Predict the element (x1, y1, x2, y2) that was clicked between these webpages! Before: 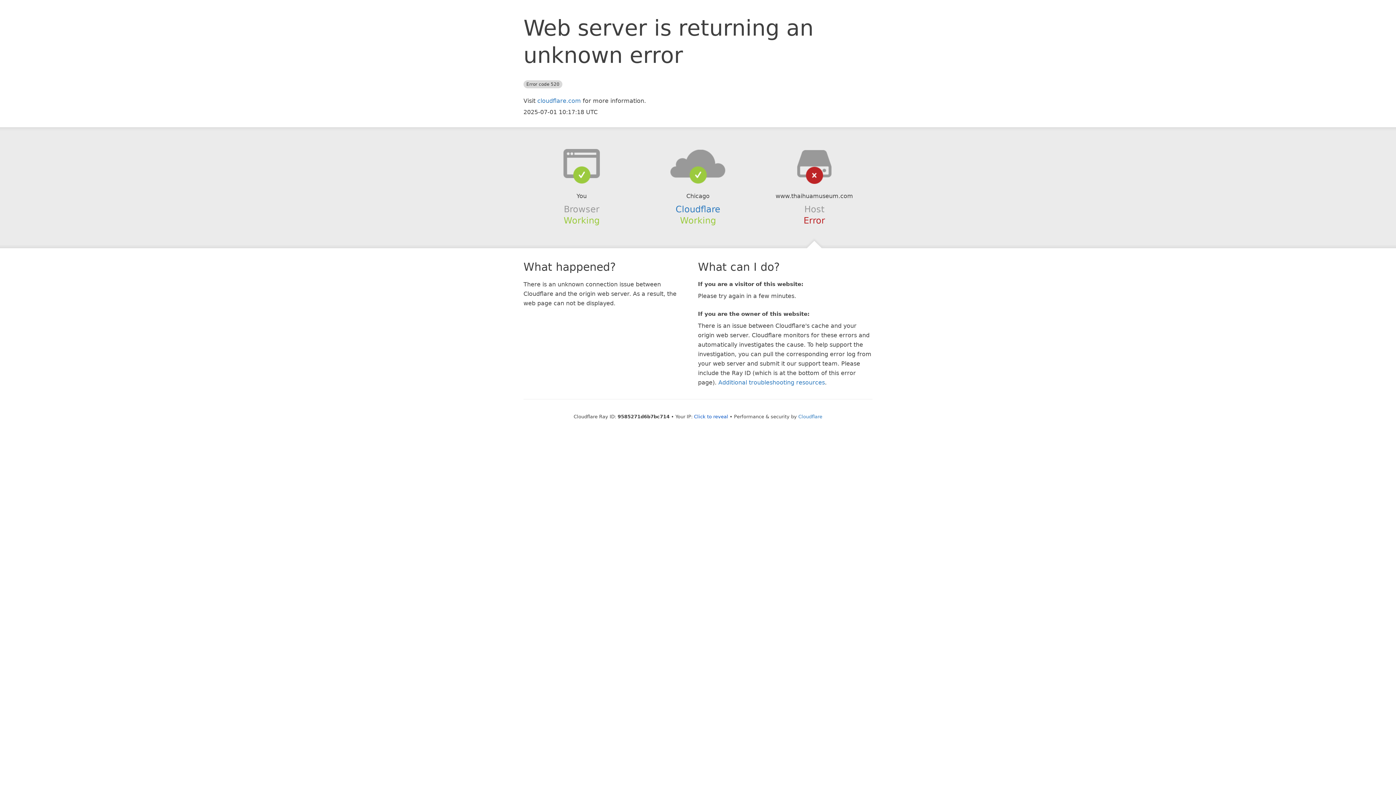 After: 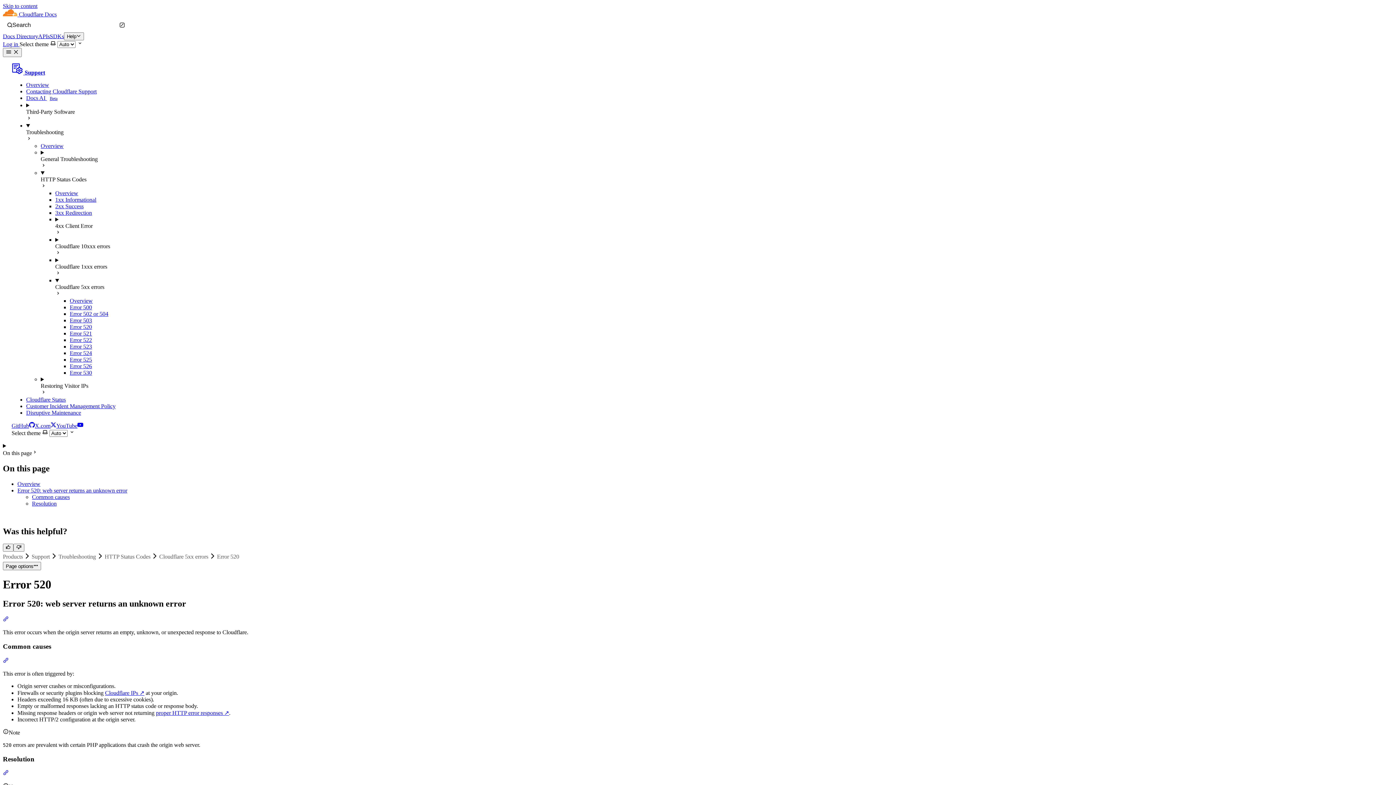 Action: label: Additional troubleshooting resources bbox: (718, 379, 825, 386)